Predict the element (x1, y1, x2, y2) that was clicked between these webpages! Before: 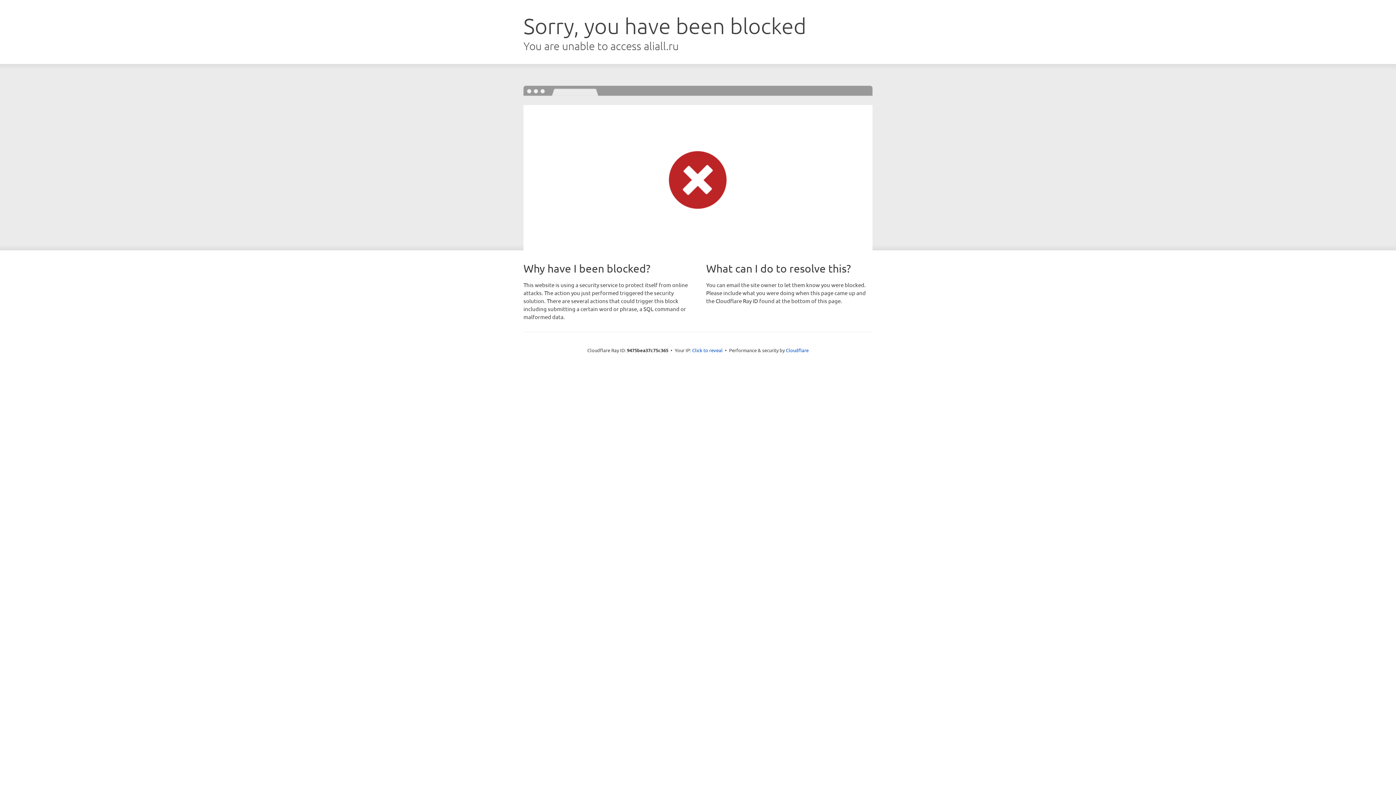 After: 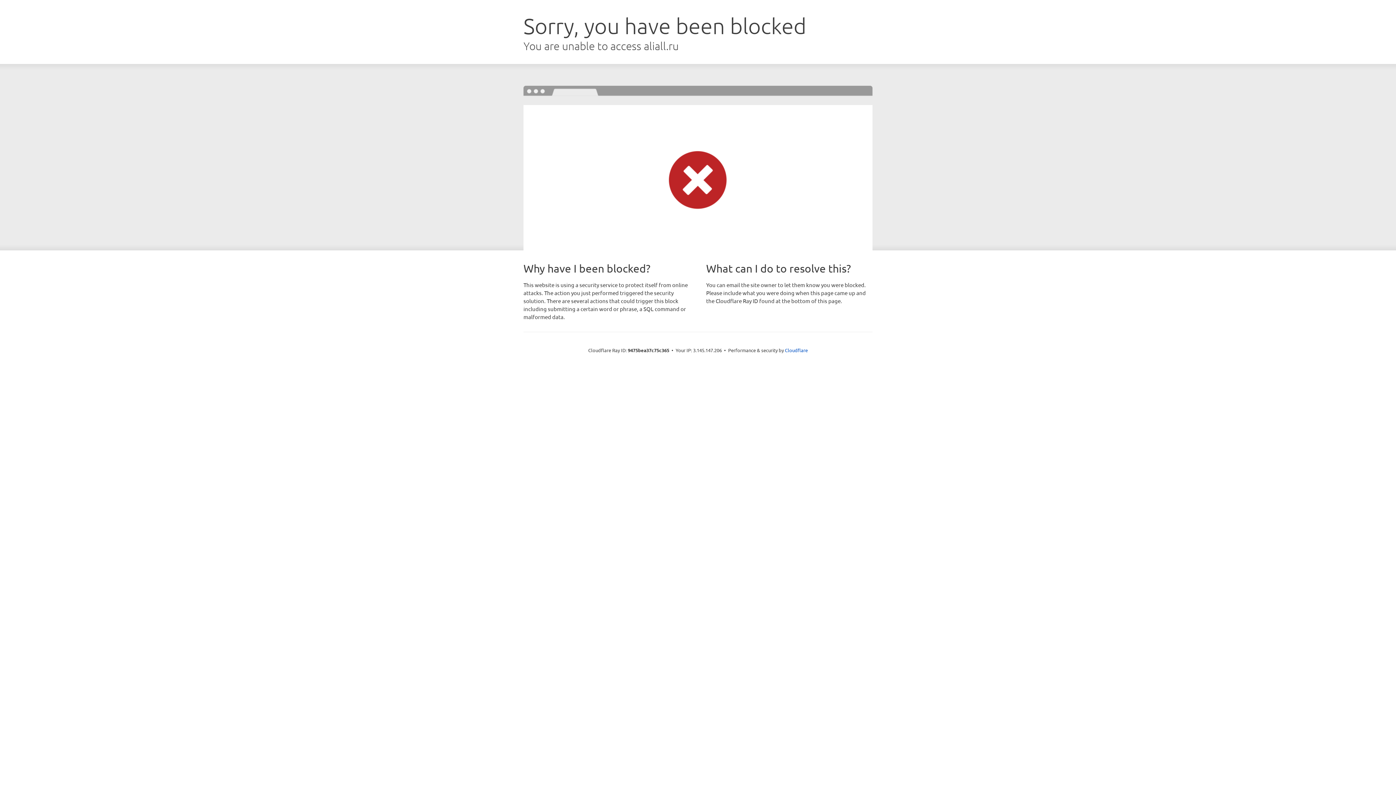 Action: label: Click to reveal bbox: (692, 346, 722, 353)